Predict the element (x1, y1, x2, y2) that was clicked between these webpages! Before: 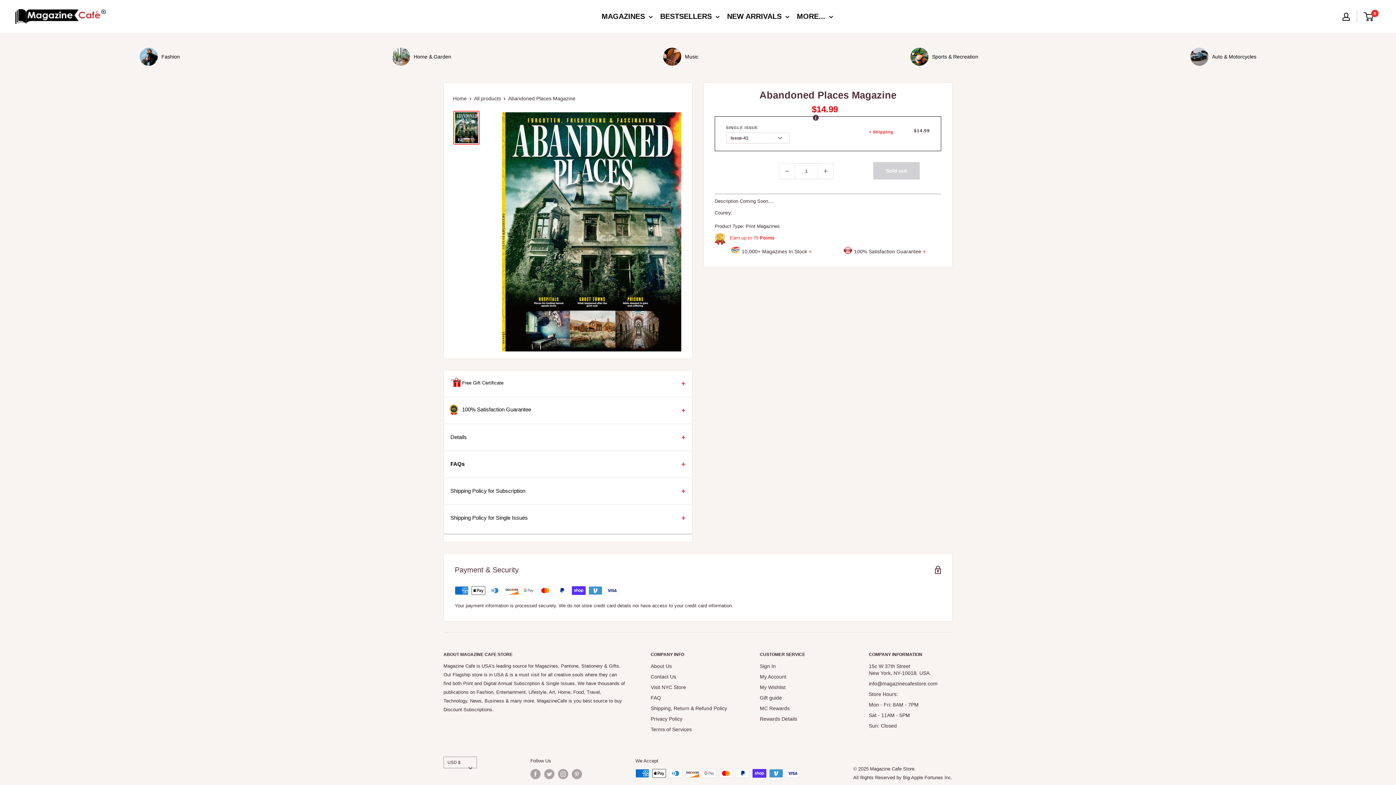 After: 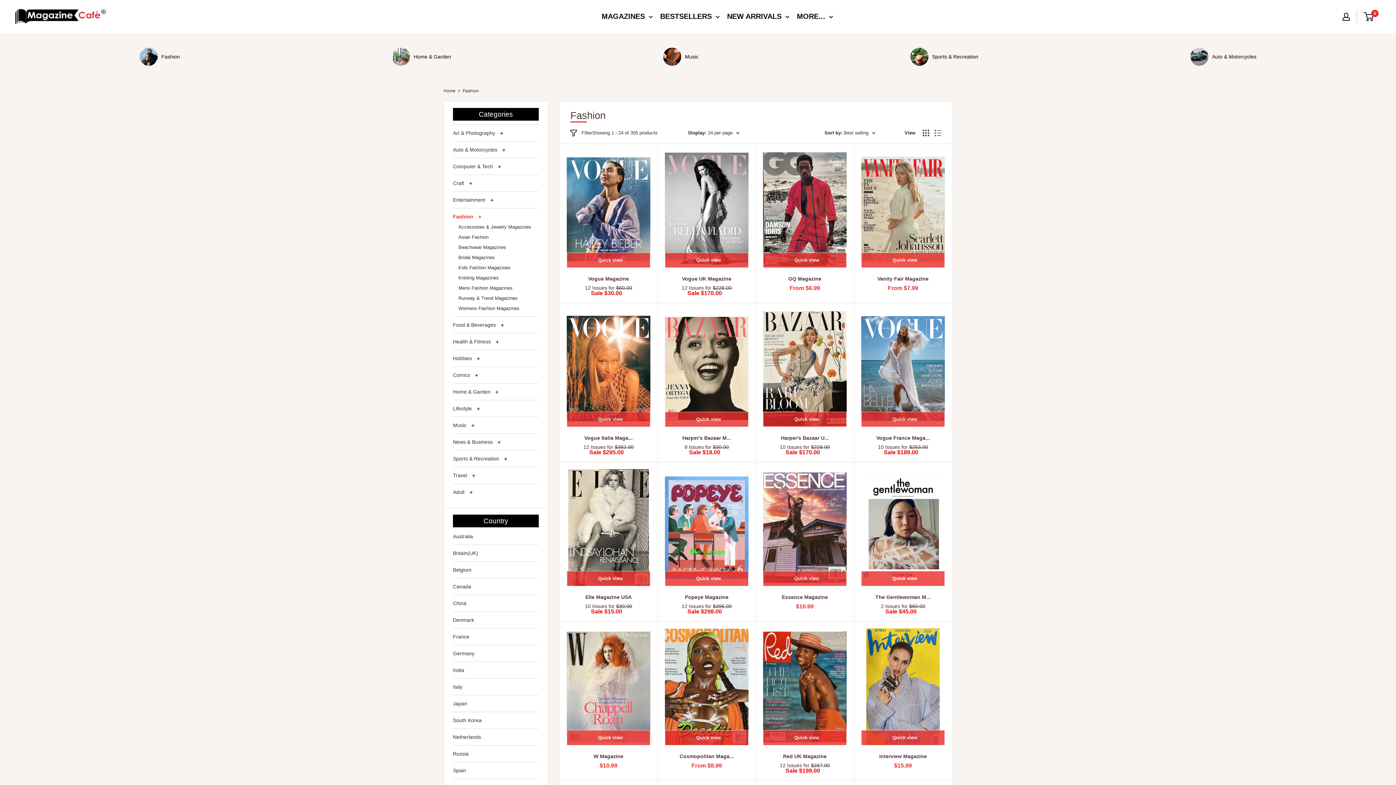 Action: label: Fashion bbox: (139, 47, 180, 65)